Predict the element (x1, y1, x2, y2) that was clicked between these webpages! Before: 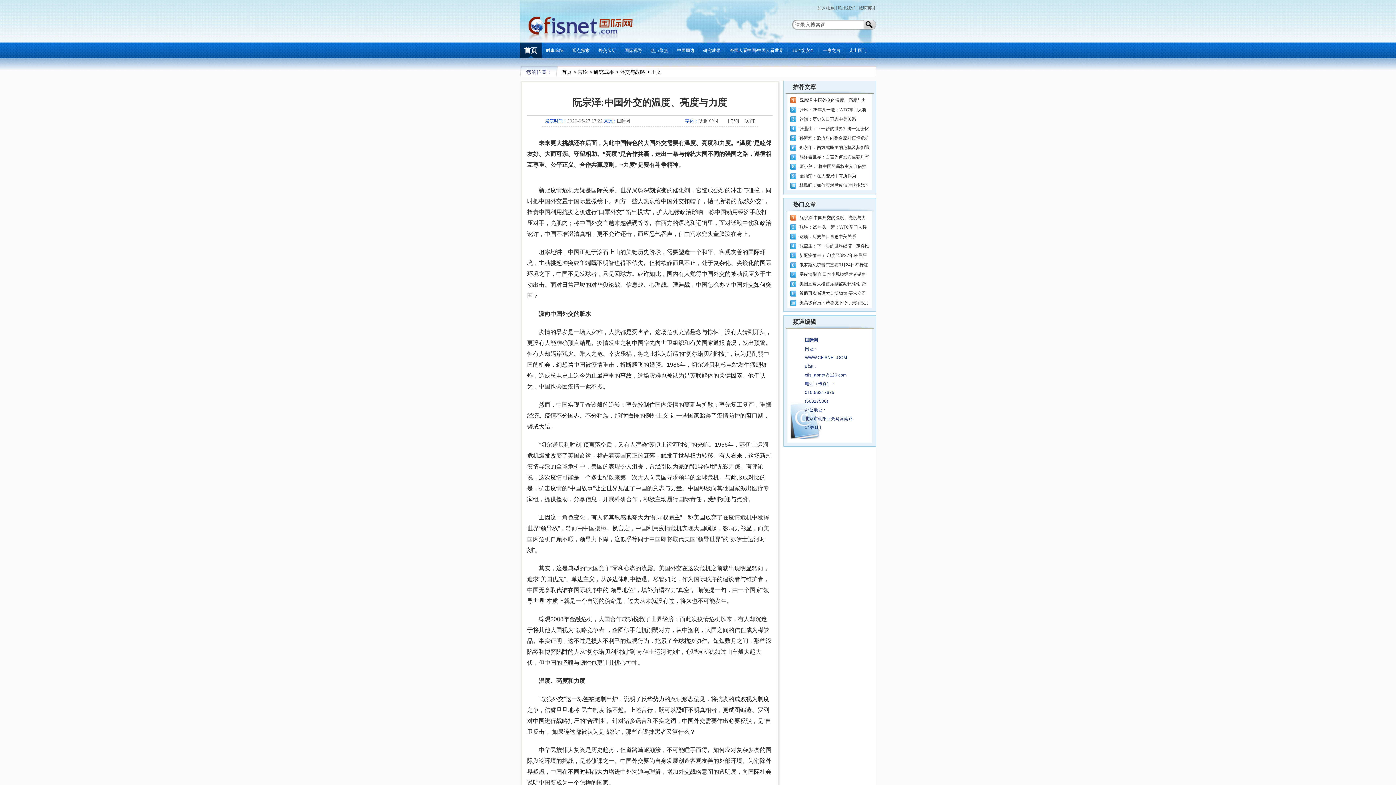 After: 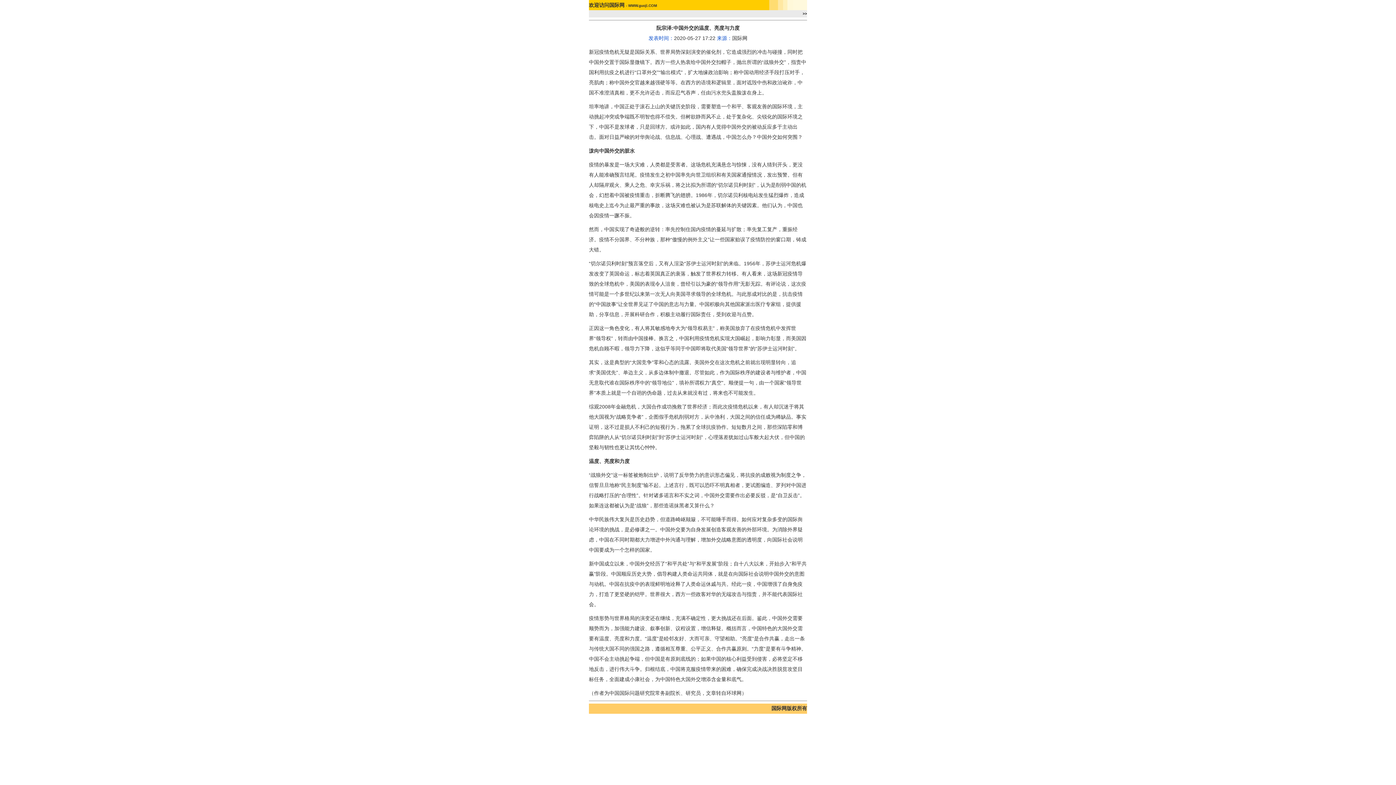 Action: bbox: (729, 118, 738, 123) label: 打印